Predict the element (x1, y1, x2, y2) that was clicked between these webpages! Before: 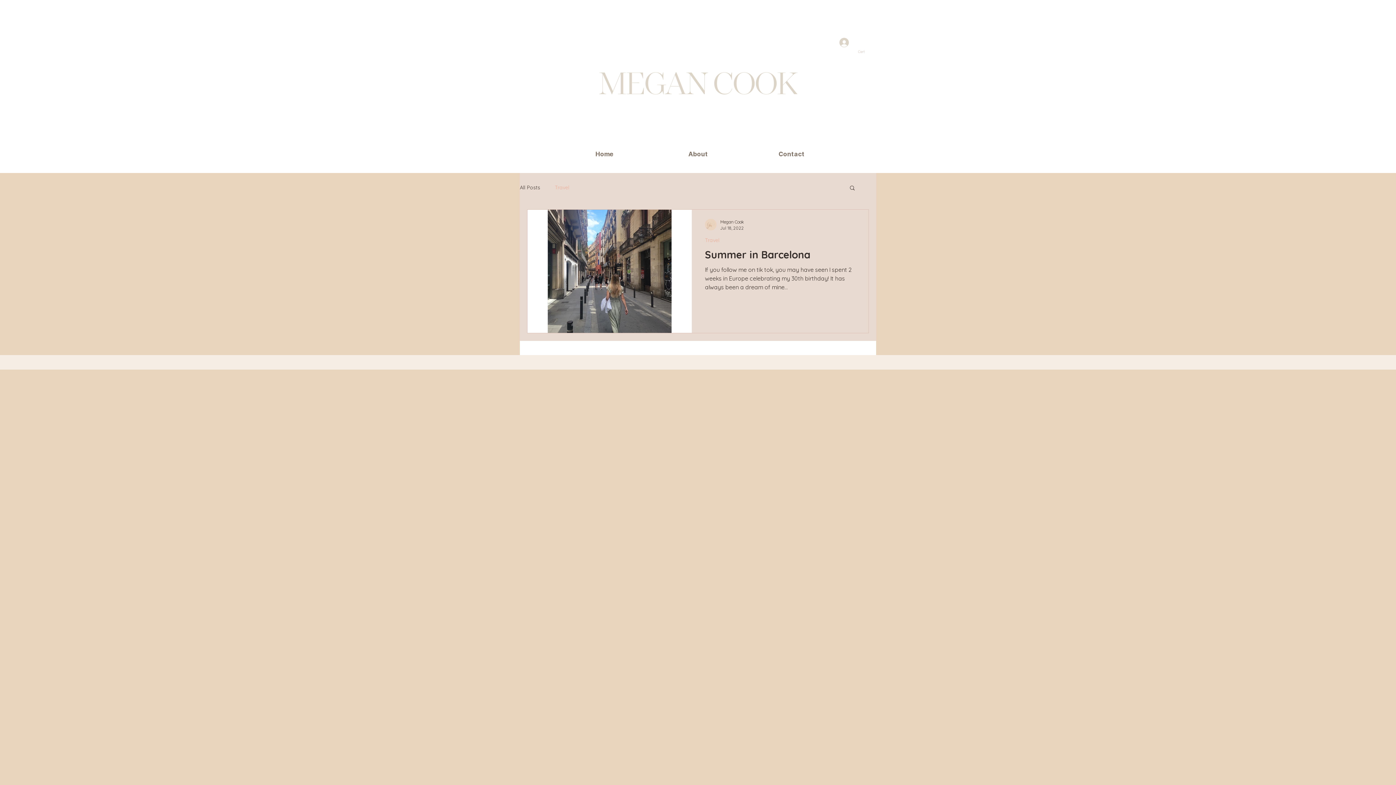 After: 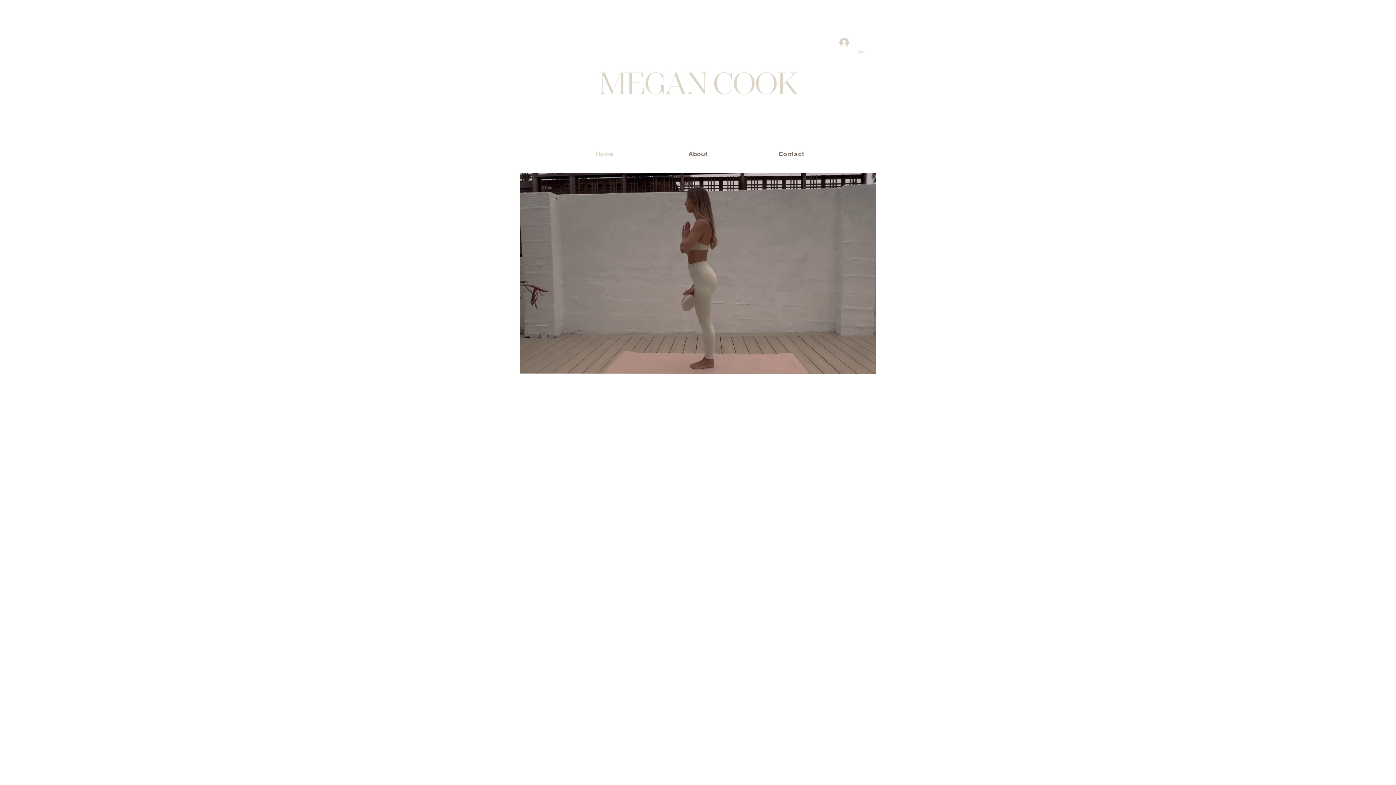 Action: label: Home bbox: (557, 149, 651, 158)